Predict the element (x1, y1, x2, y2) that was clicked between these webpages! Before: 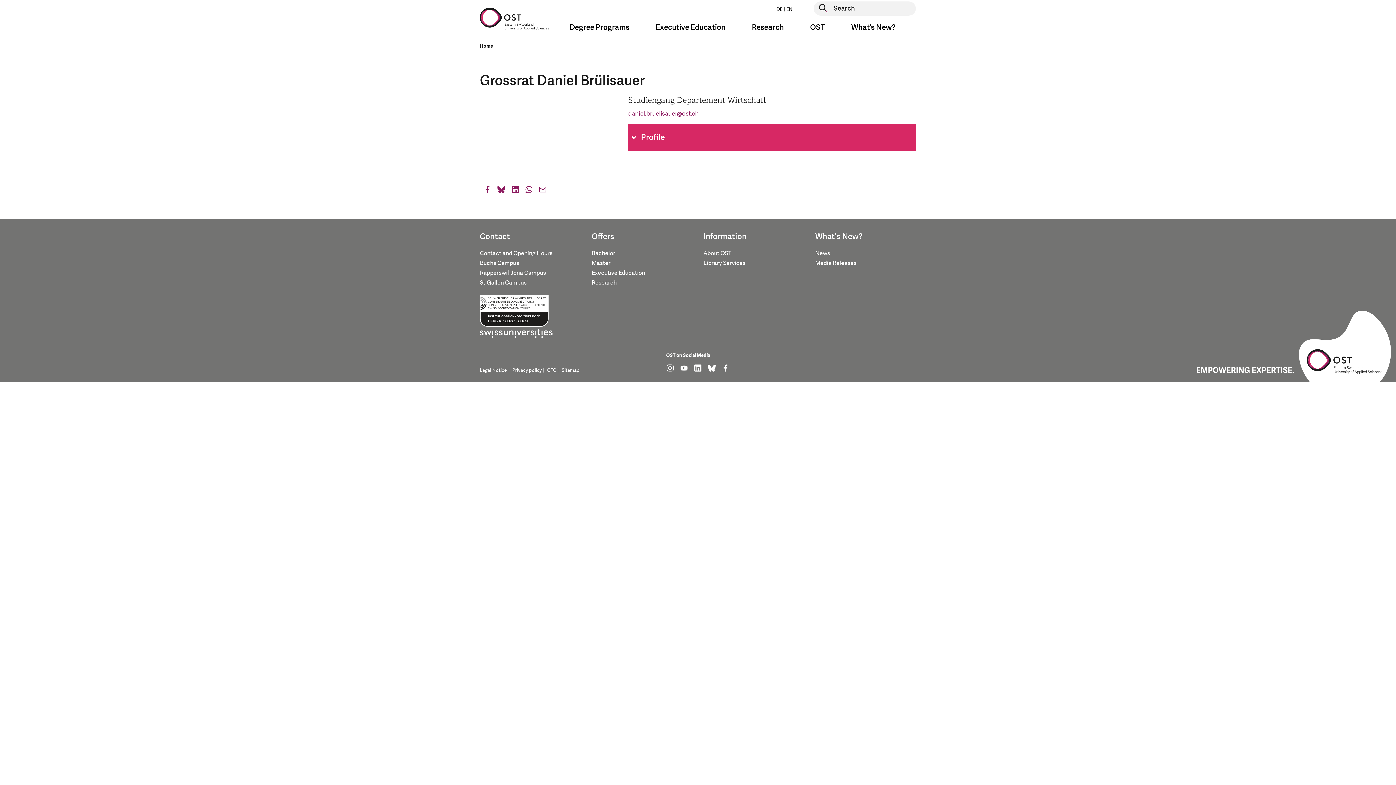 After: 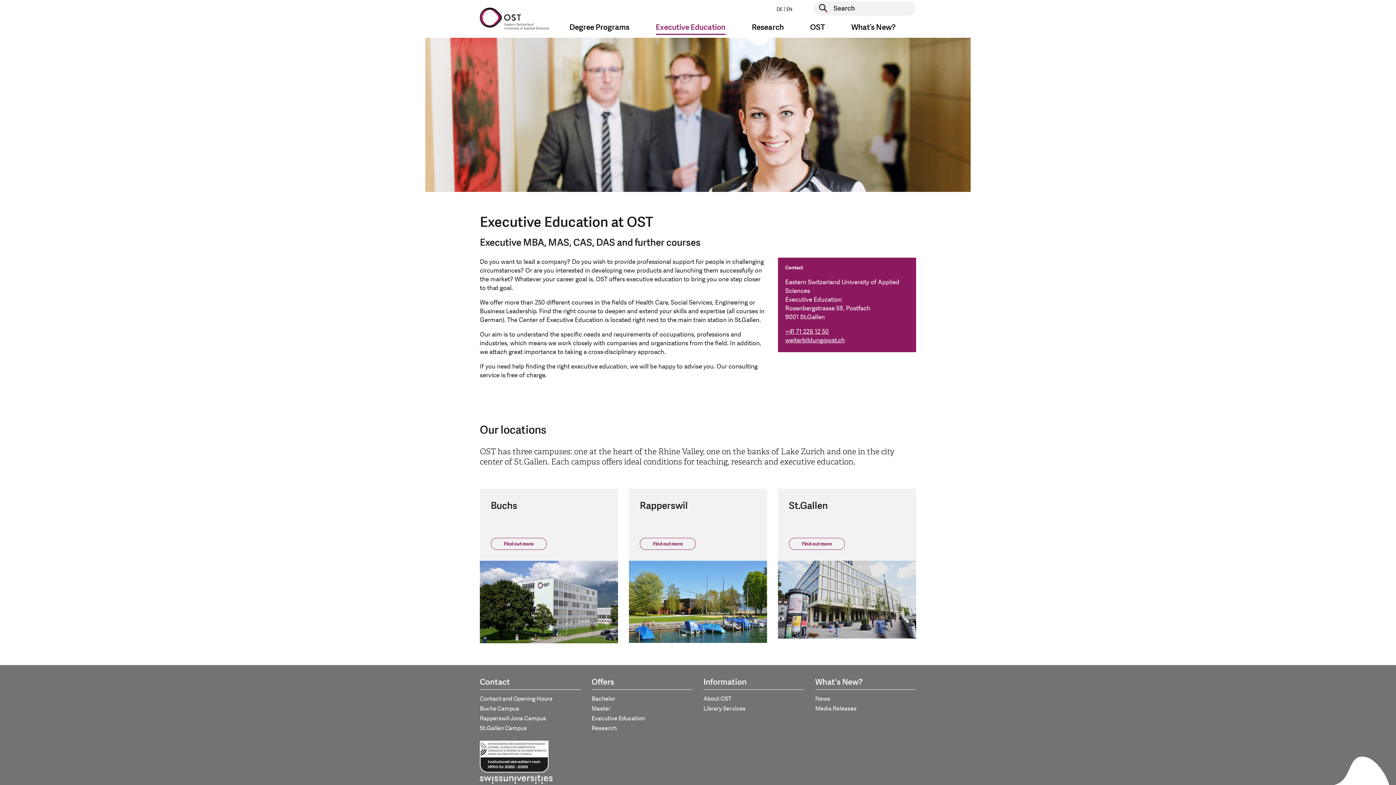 Action: bbox: (591, 268, 692, 278) label: Executive Education